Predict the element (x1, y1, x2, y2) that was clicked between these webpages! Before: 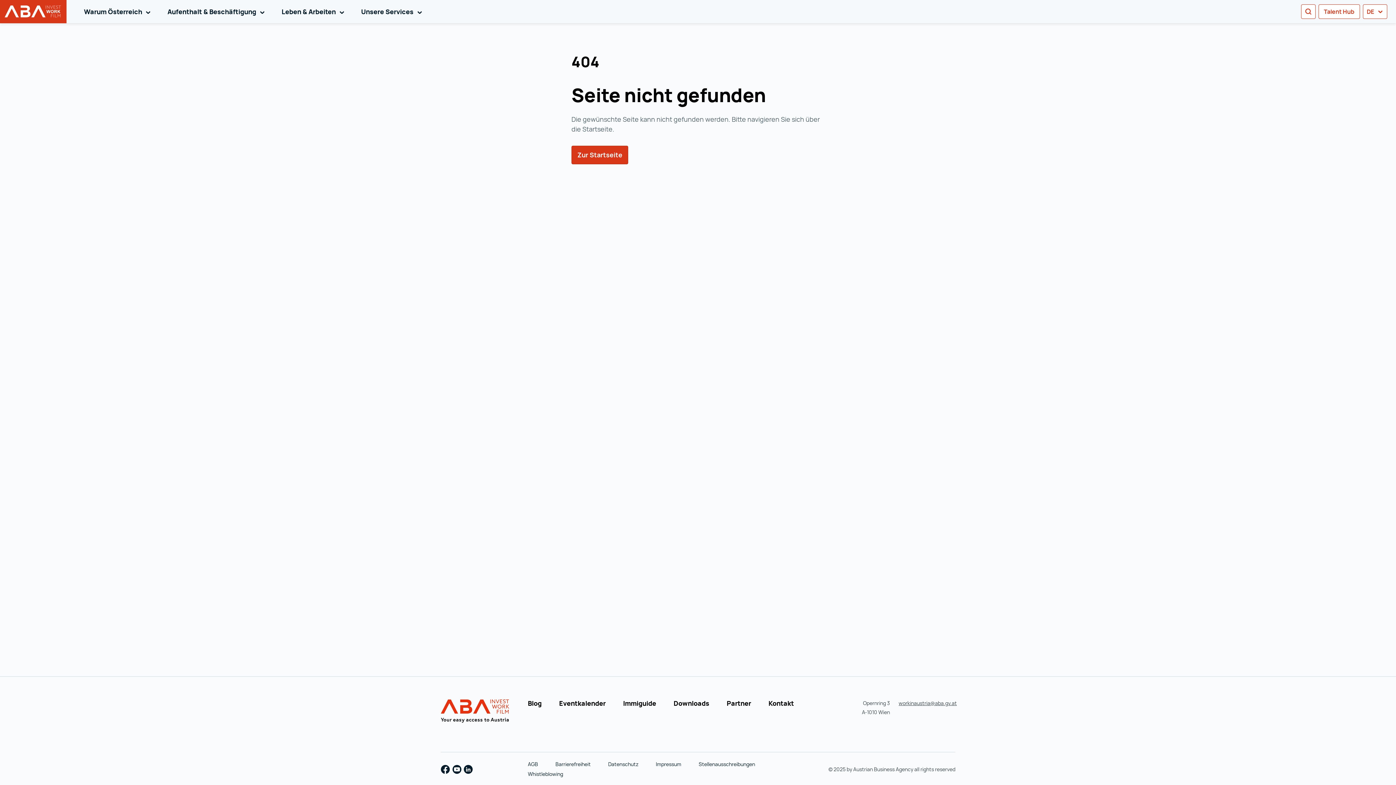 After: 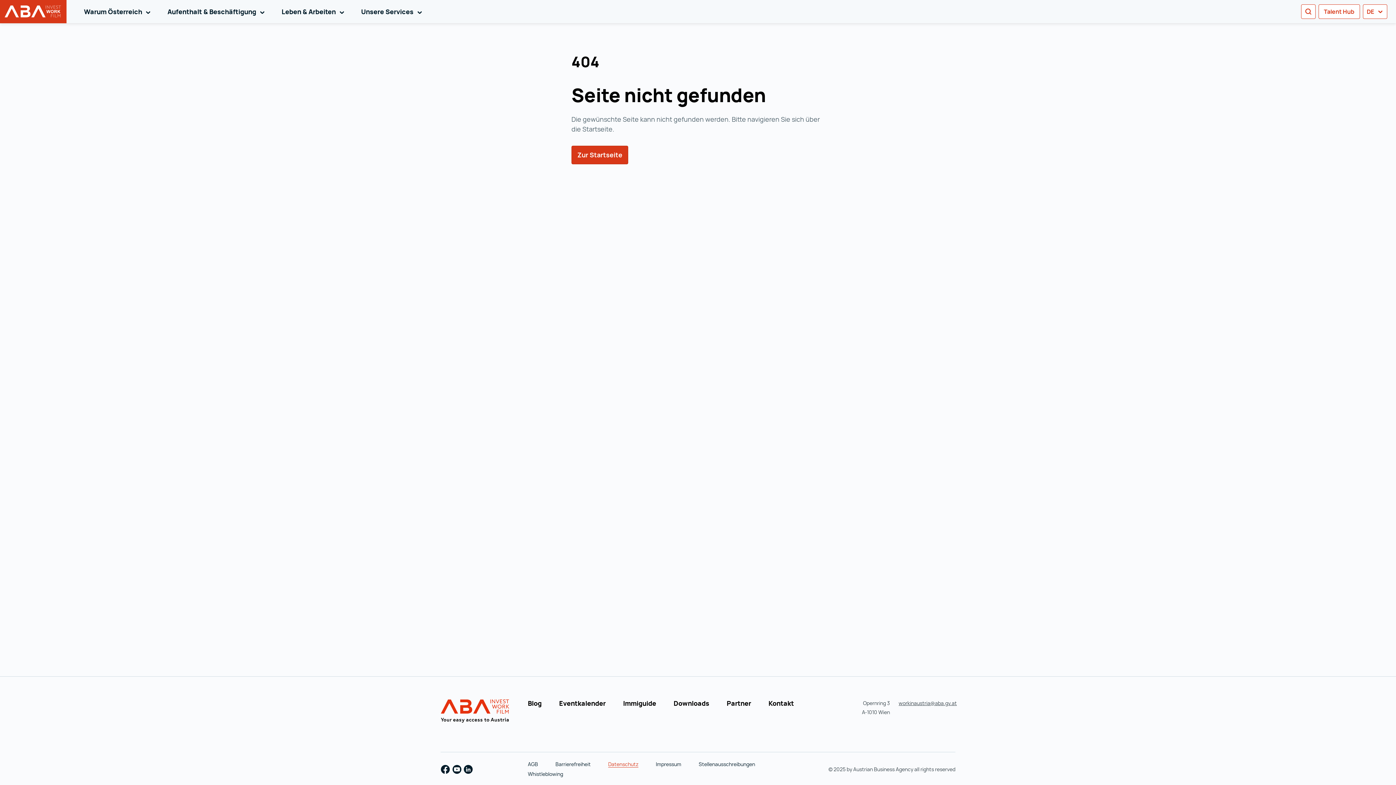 Action: label: Datenschutz (wird in einer neuen Registerkarte geöffnet) bbox: (608, 761, 638, 768)